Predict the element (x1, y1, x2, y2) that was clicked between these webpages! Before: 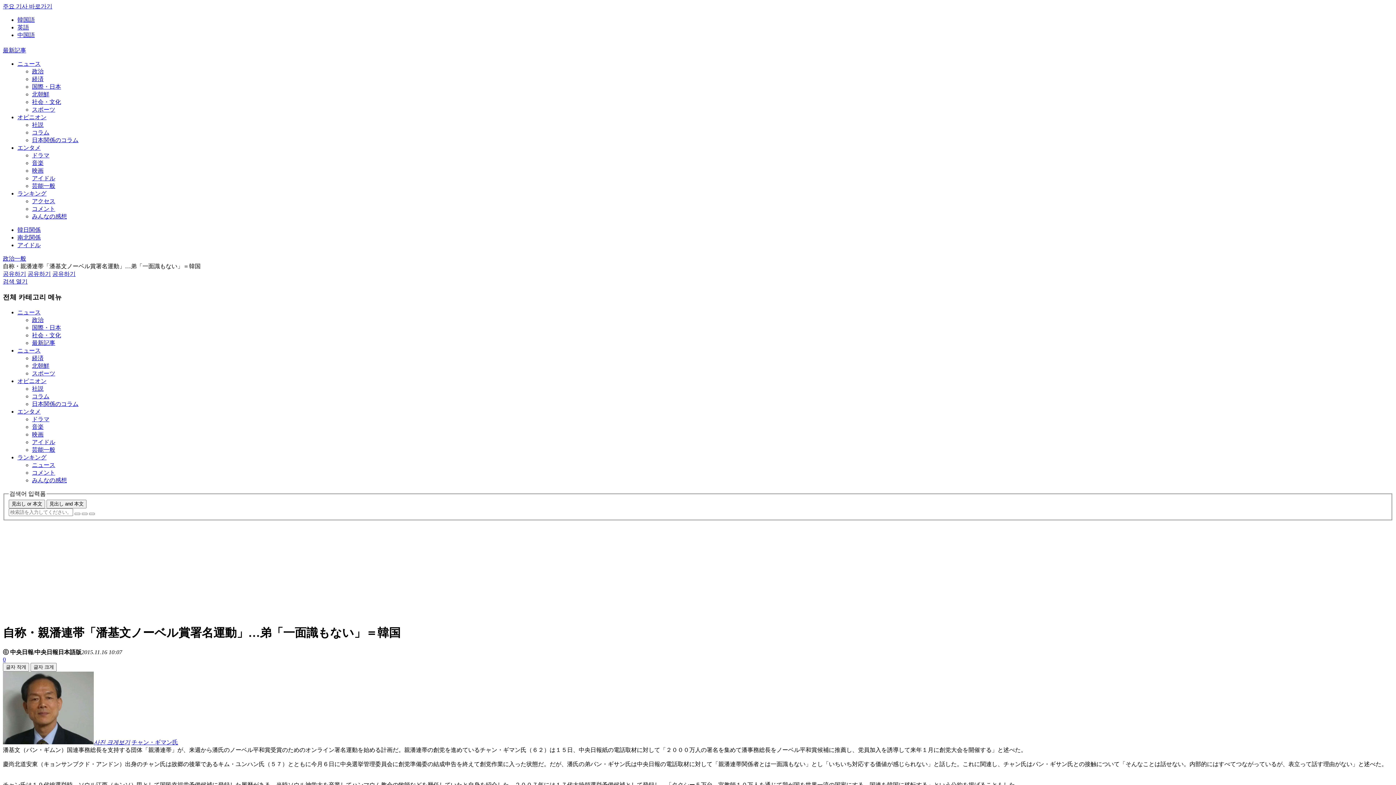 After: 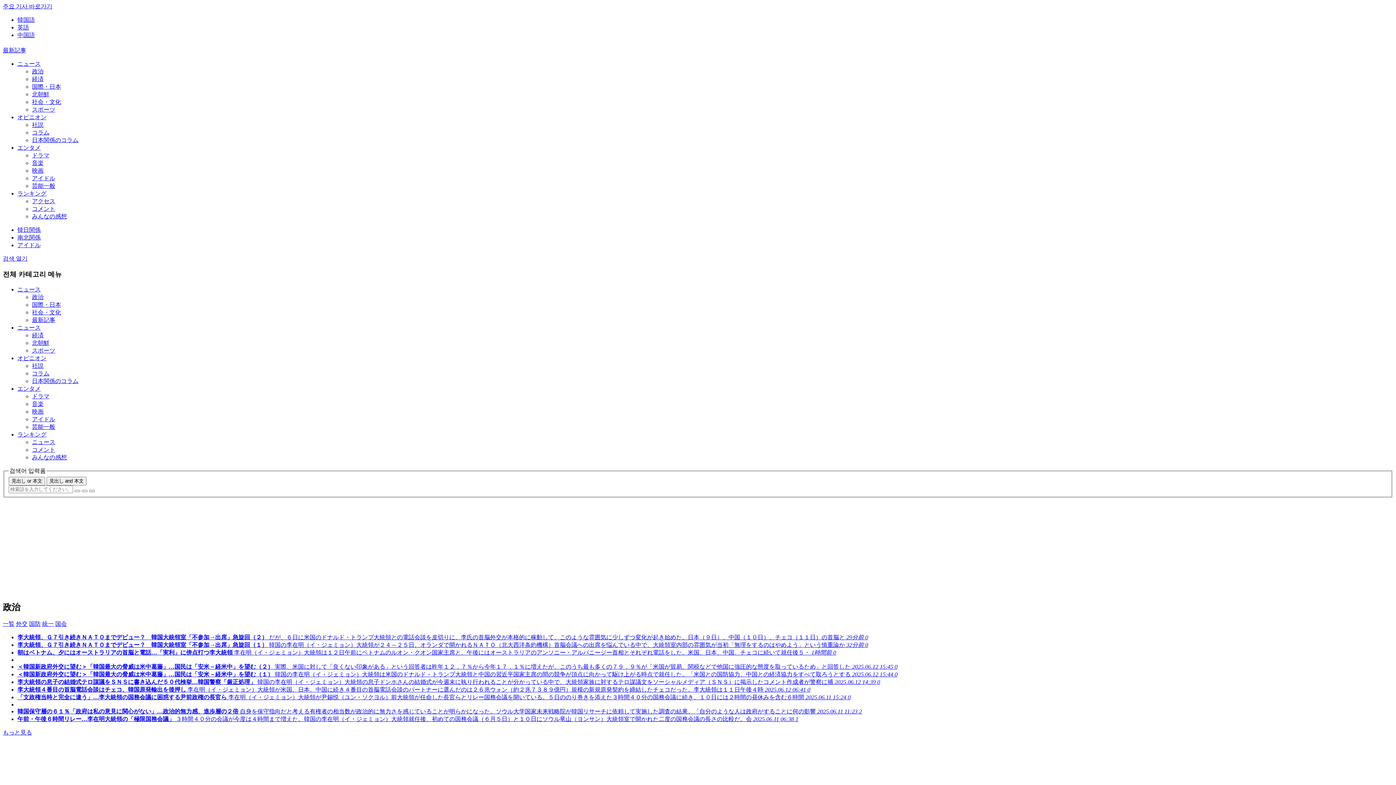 Action: bbox: (2, 255, 26, 261) label: 政治一般